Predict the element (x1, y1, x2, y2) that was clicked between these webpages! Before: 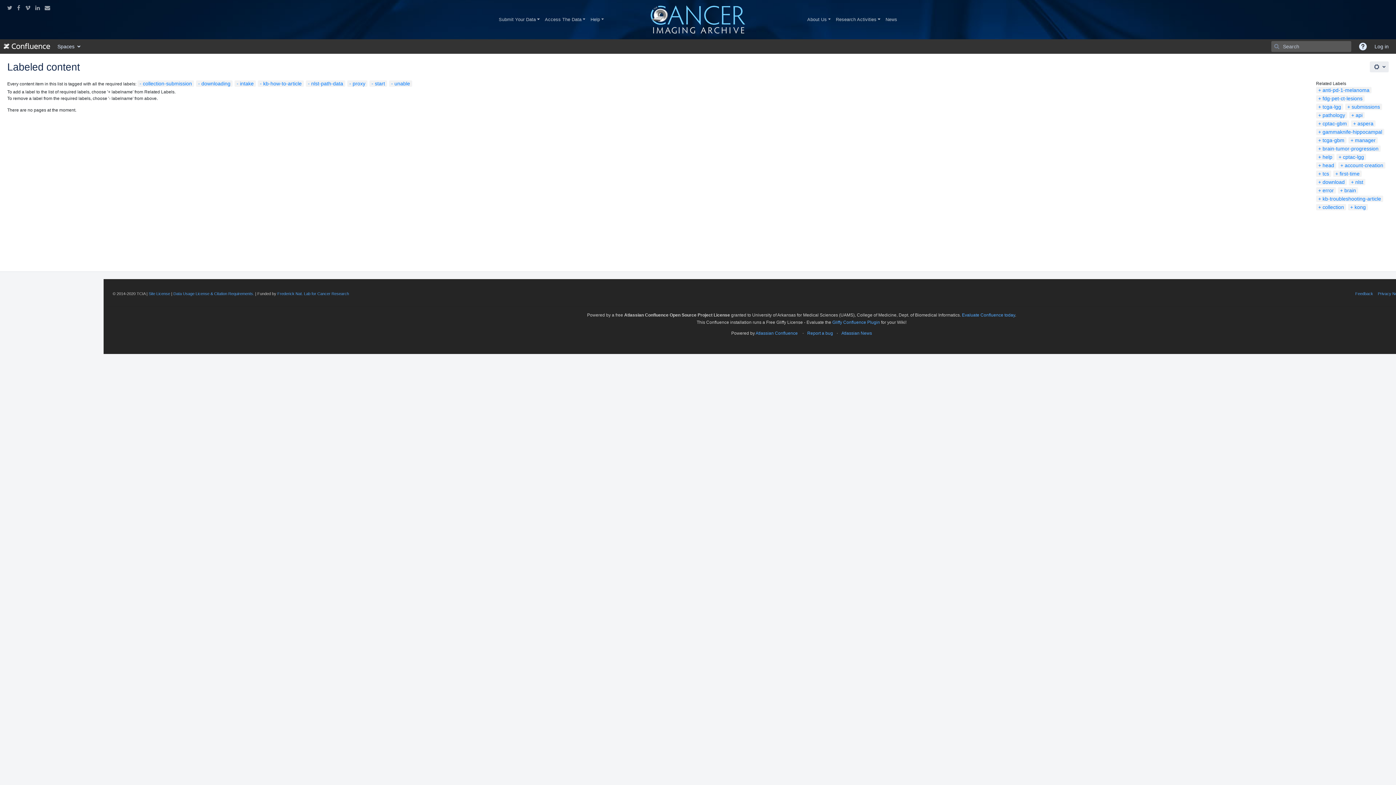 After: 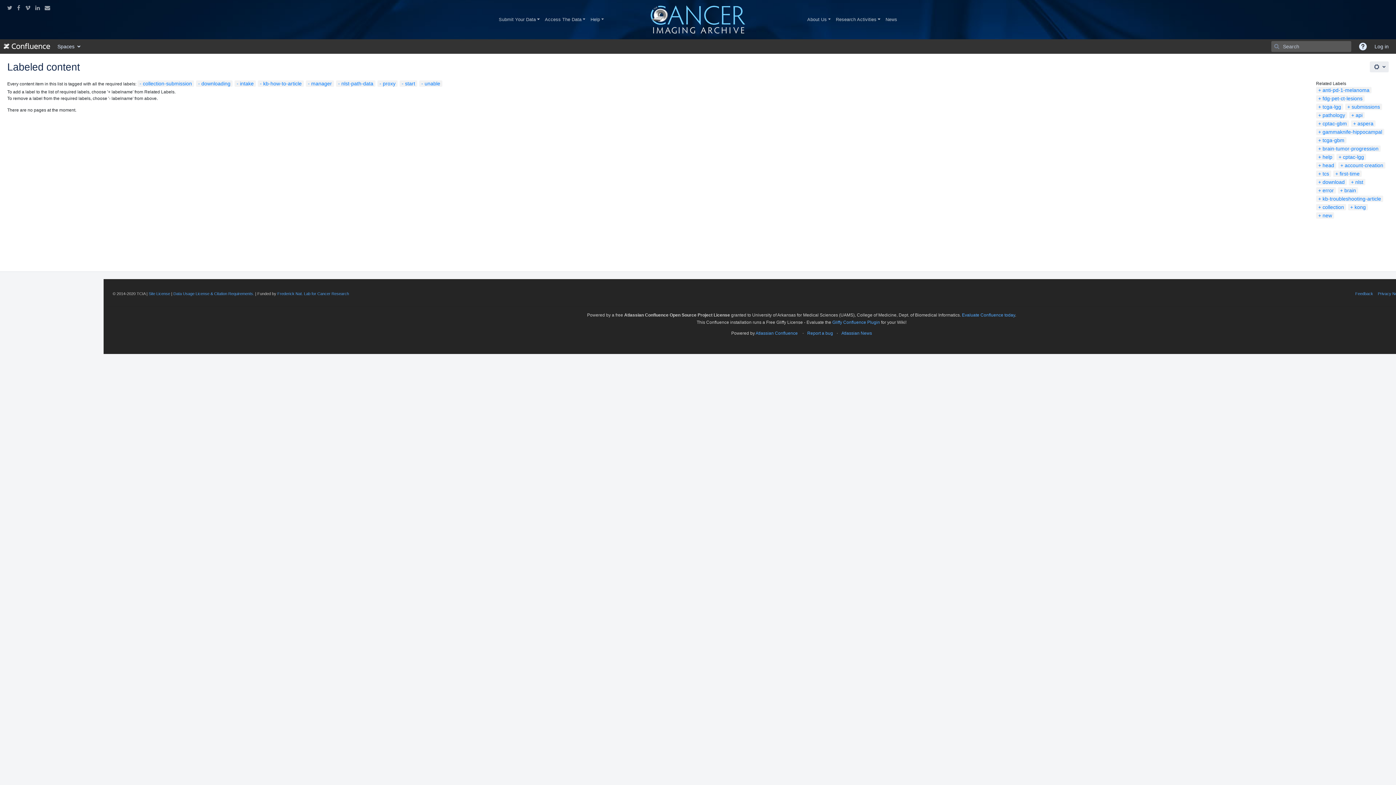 Action: bbox: (1350, 137, 1376, 143) label: manager